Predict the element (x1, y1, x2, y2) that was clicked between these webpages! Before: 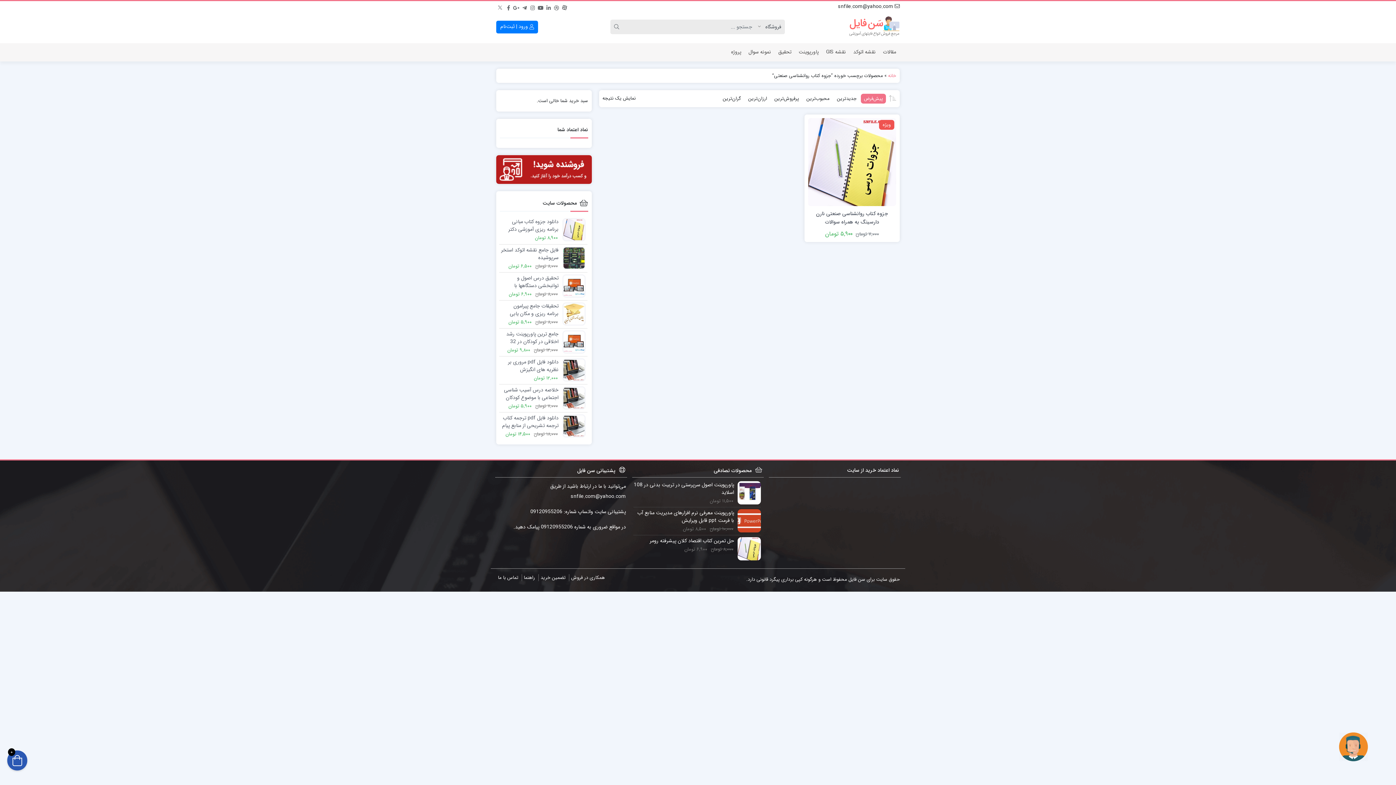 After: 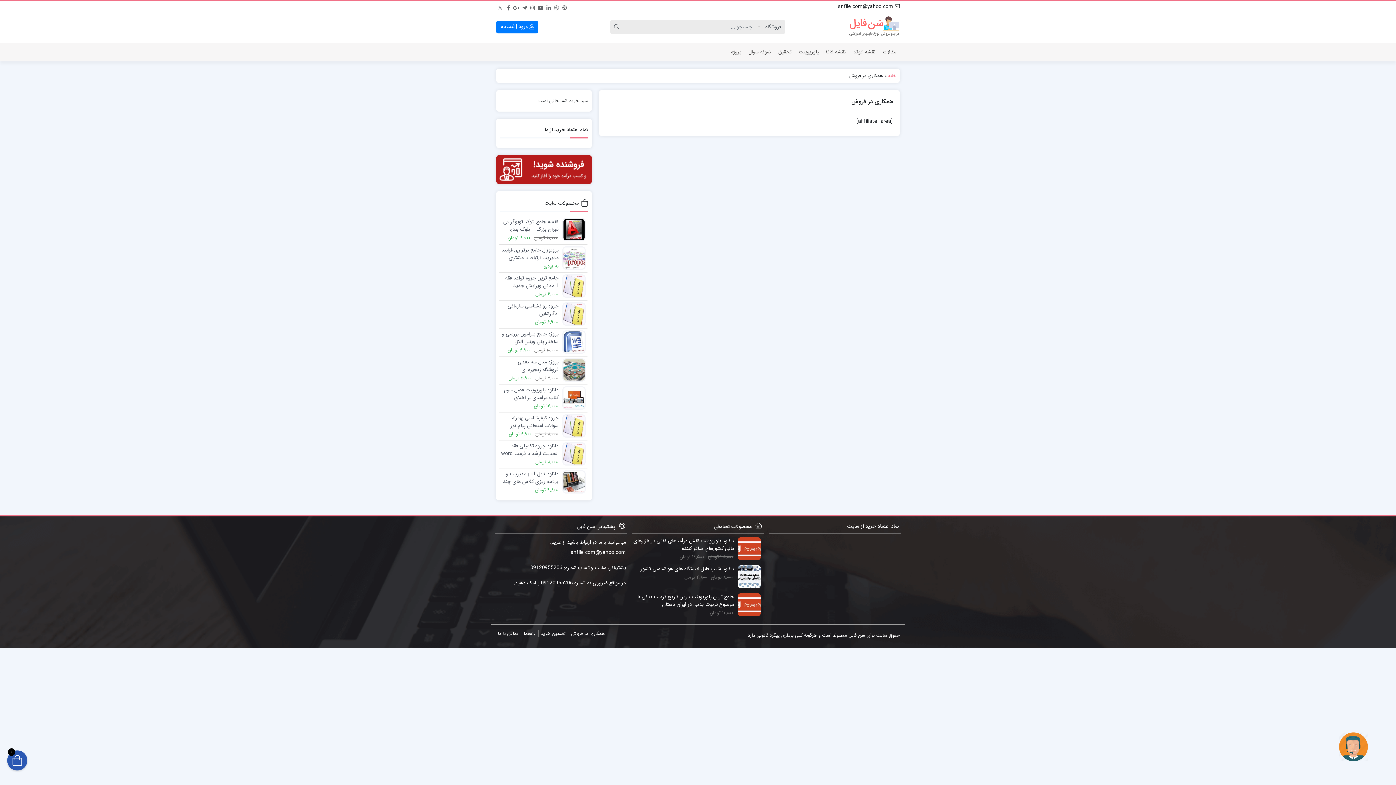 Action: label: همکاری در فروش bbox: (571, 574, 605, 581)